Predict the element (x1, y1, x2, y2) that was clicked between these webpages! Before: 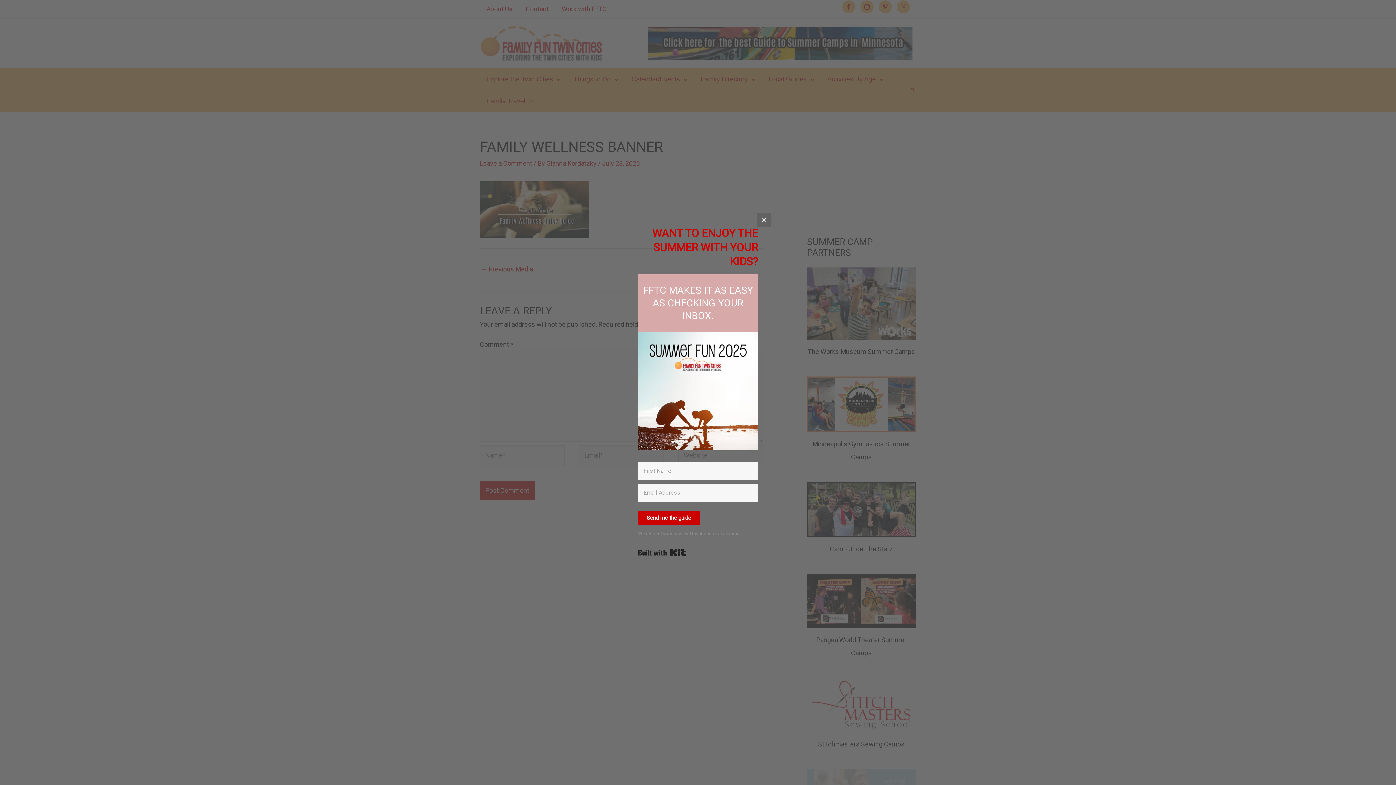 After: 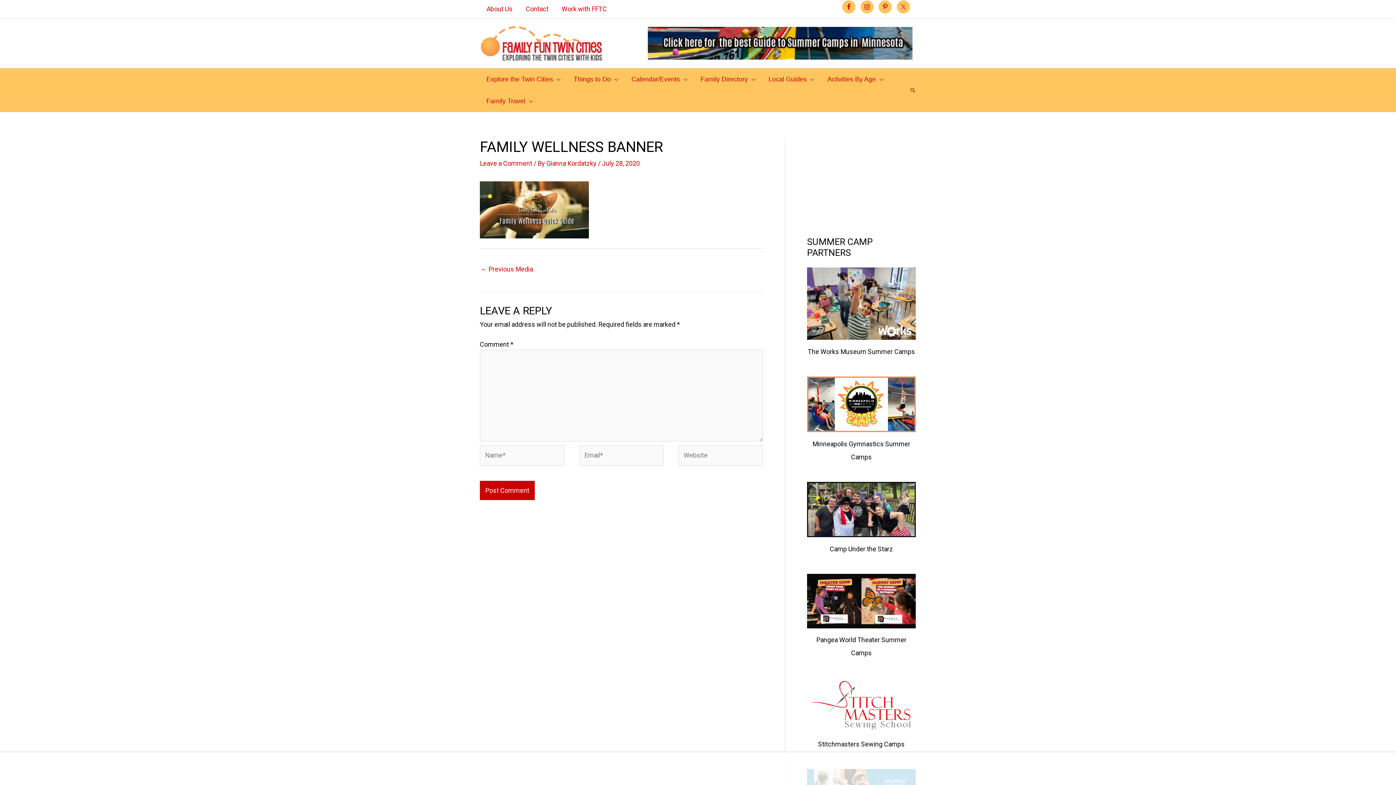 Action: bbox: (757, 212, 771, 227) label: Close